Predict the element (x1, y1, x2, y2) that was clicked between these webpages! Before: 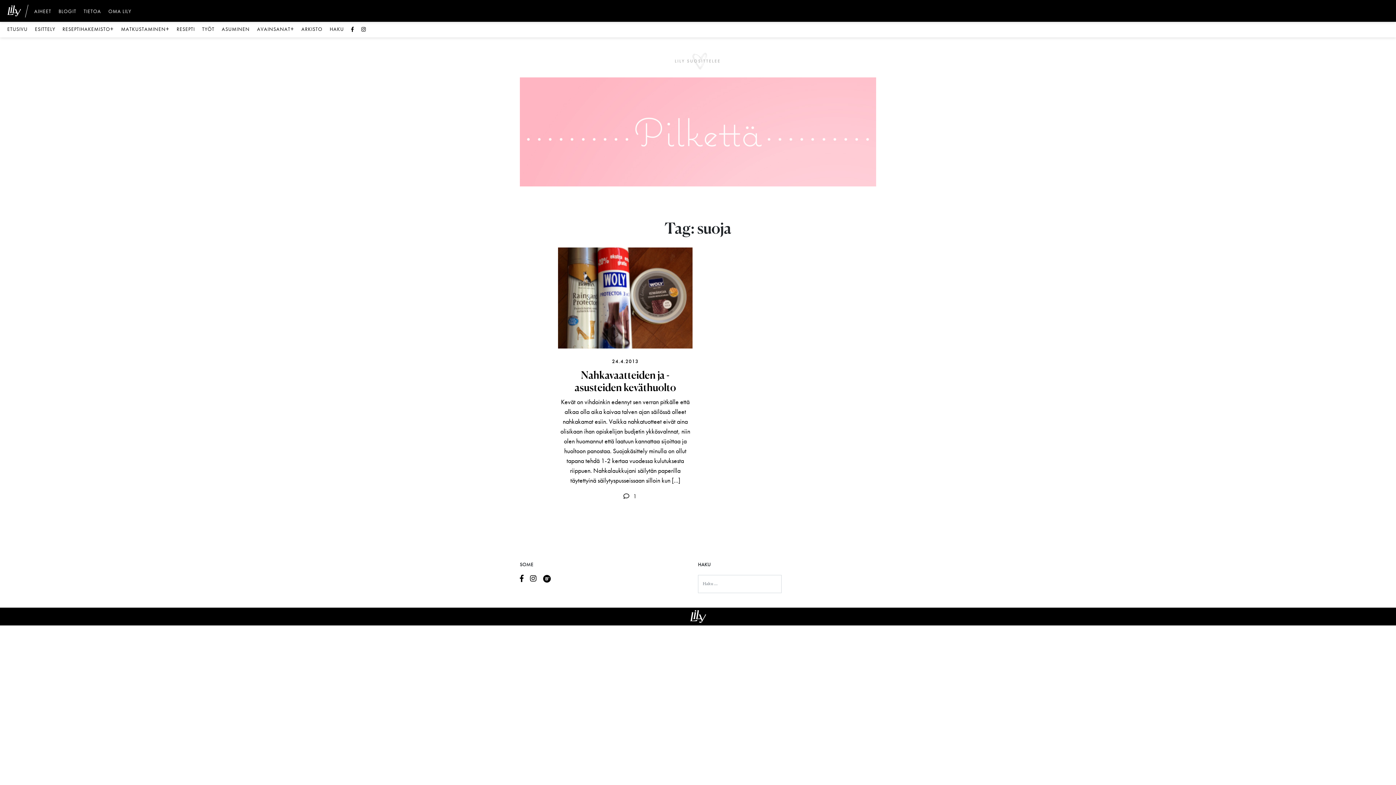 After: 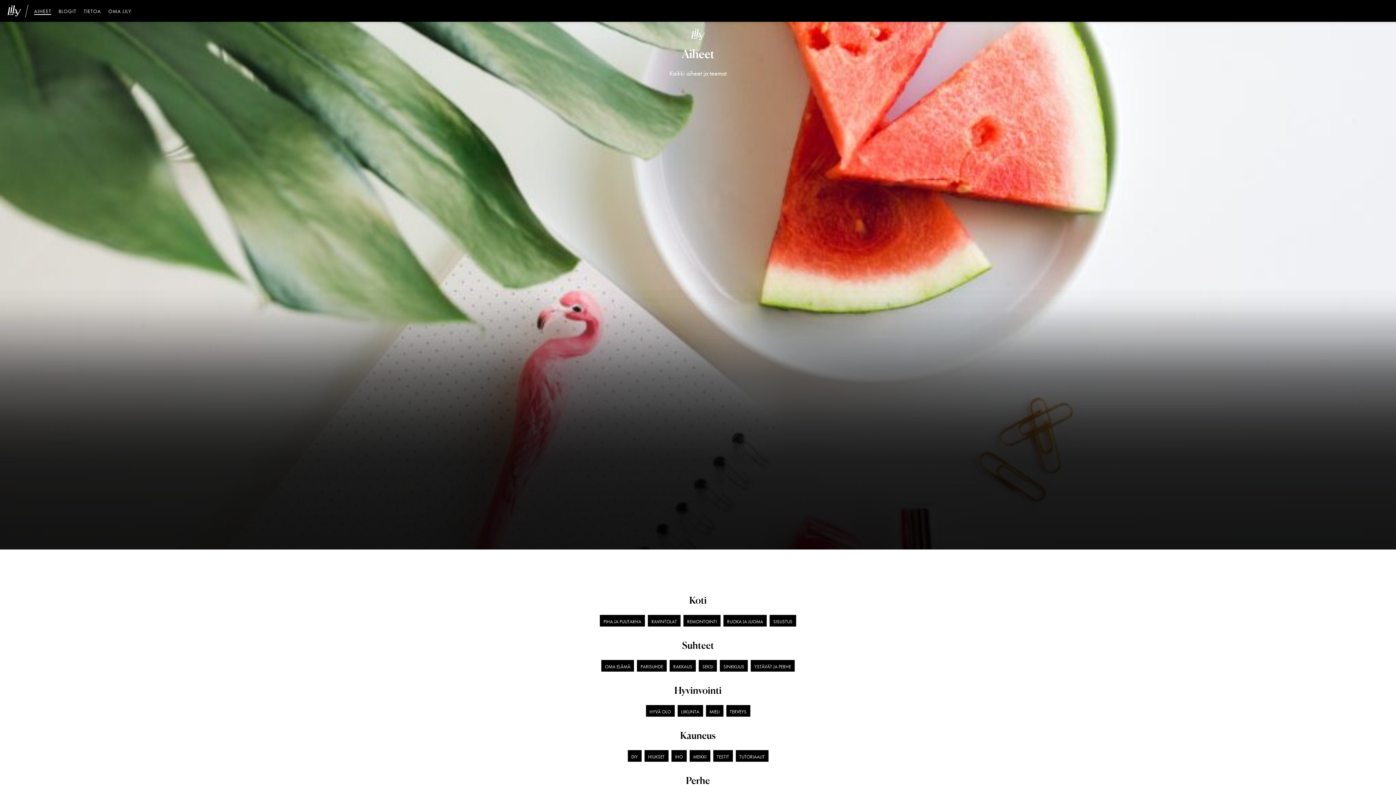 Action: label: AIHEET bbox: (34, 8, 51, 14)